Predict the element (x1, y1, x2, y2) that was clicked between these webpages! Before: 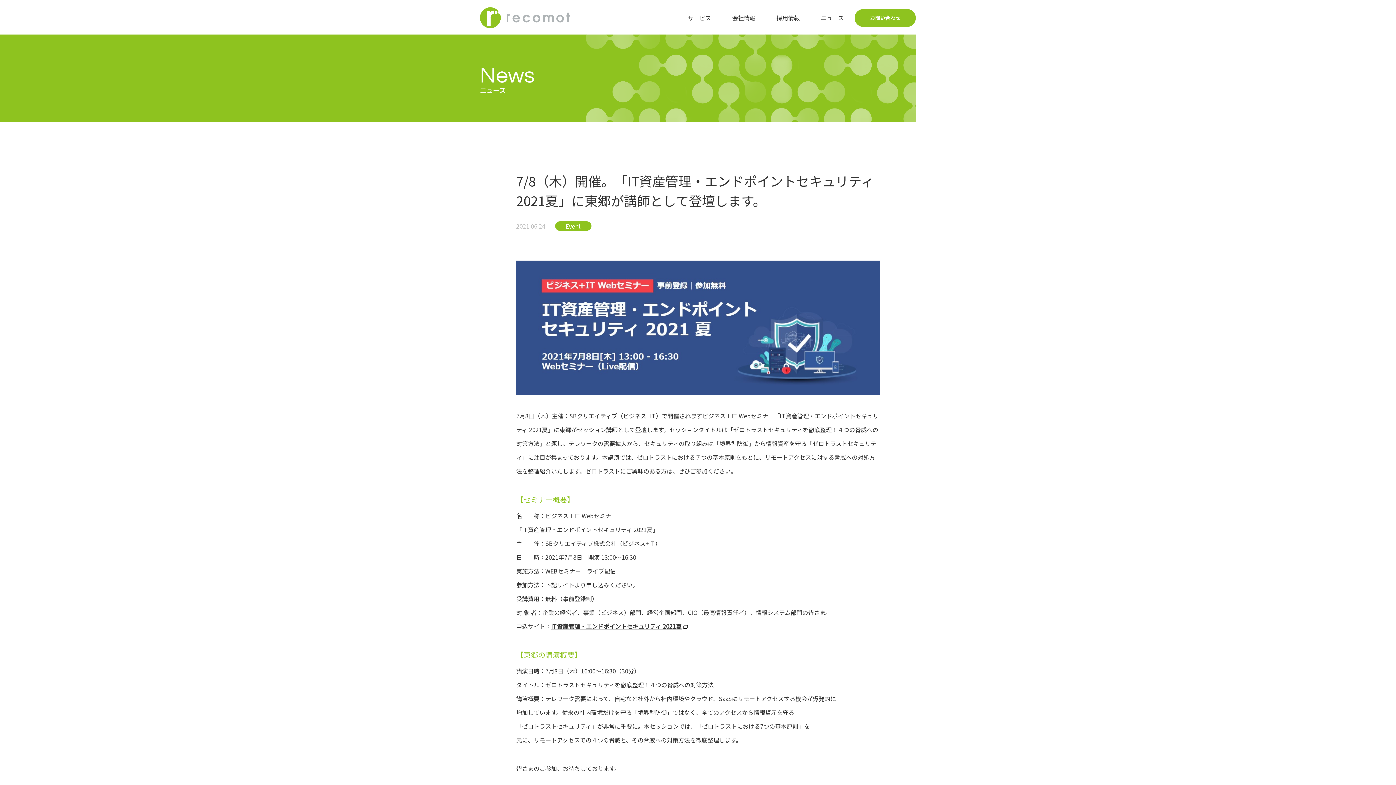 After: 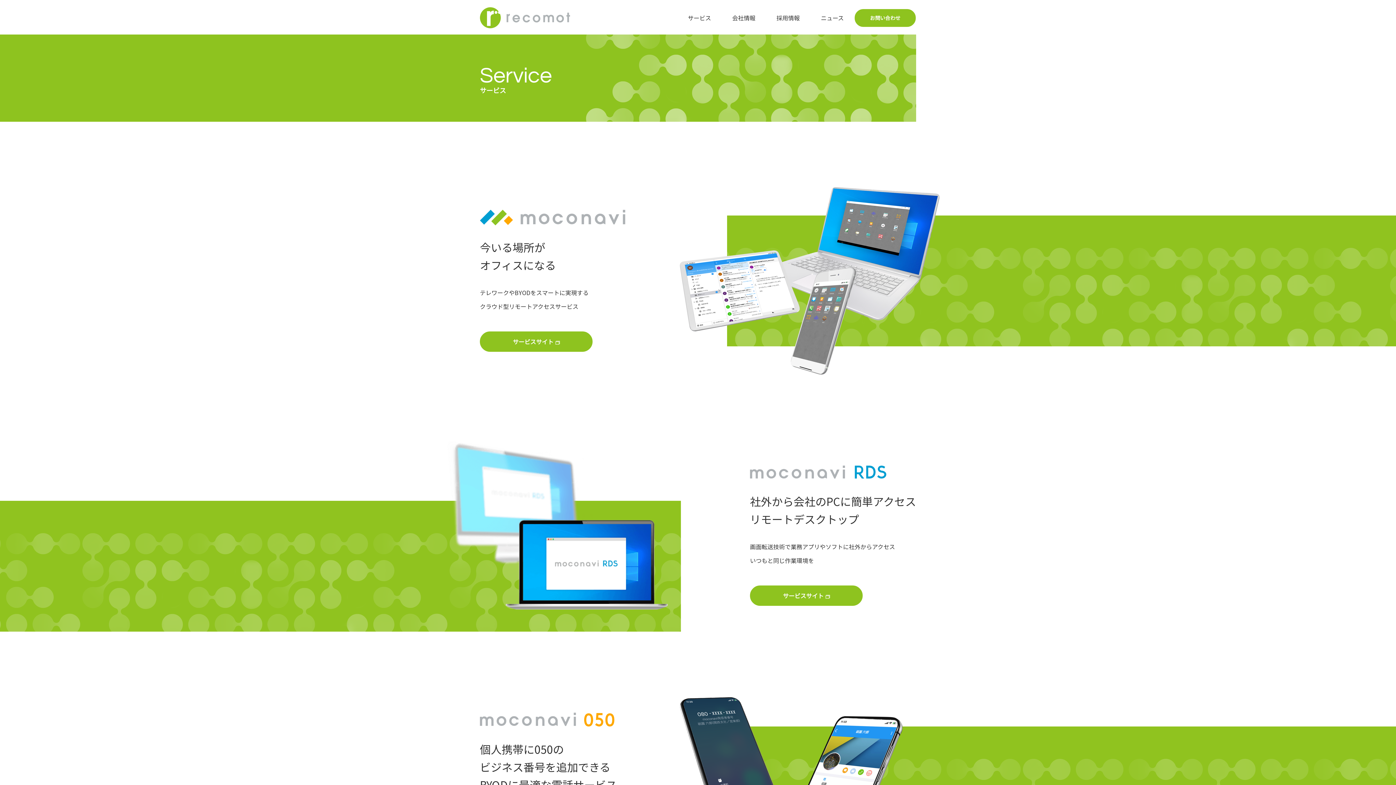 Action: label: サービス bbox: (686, 10, 712, 24)